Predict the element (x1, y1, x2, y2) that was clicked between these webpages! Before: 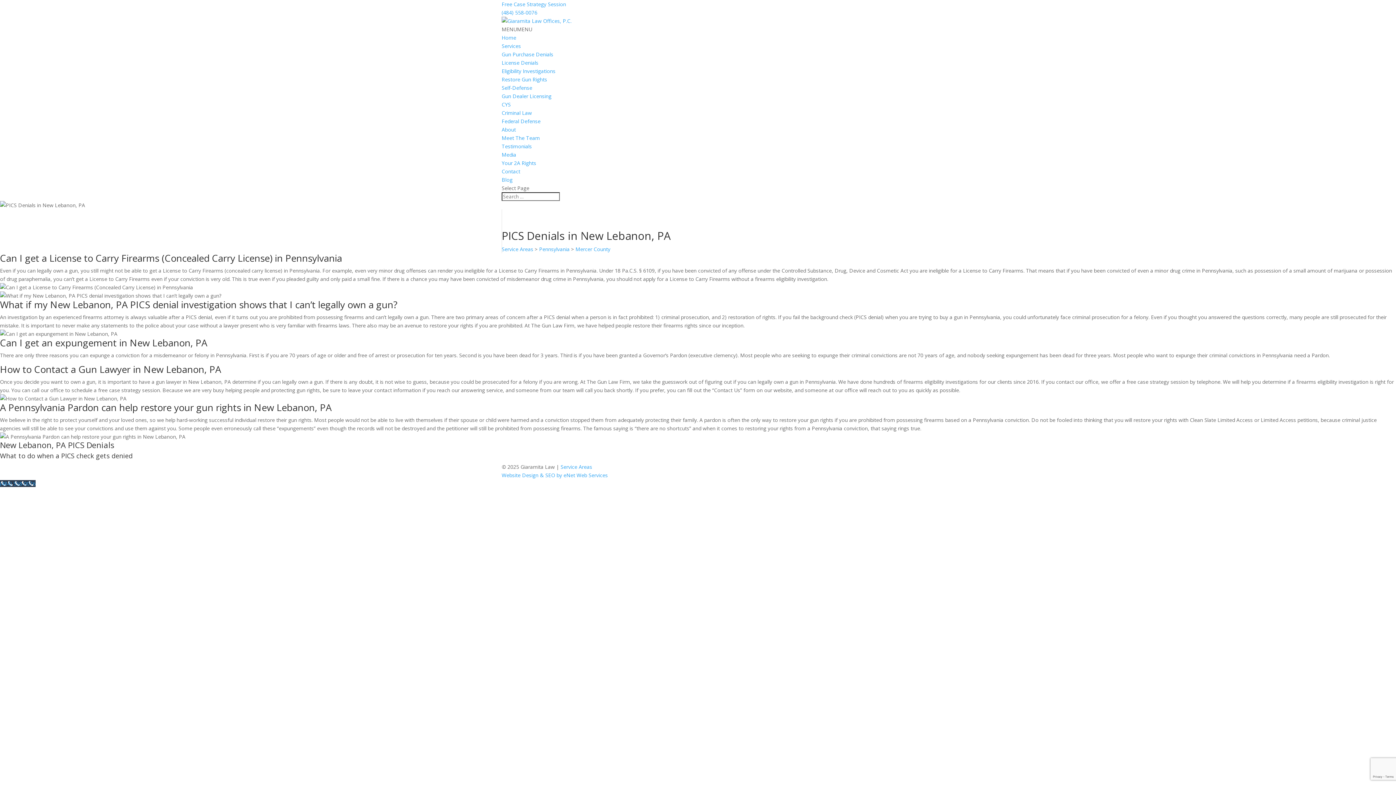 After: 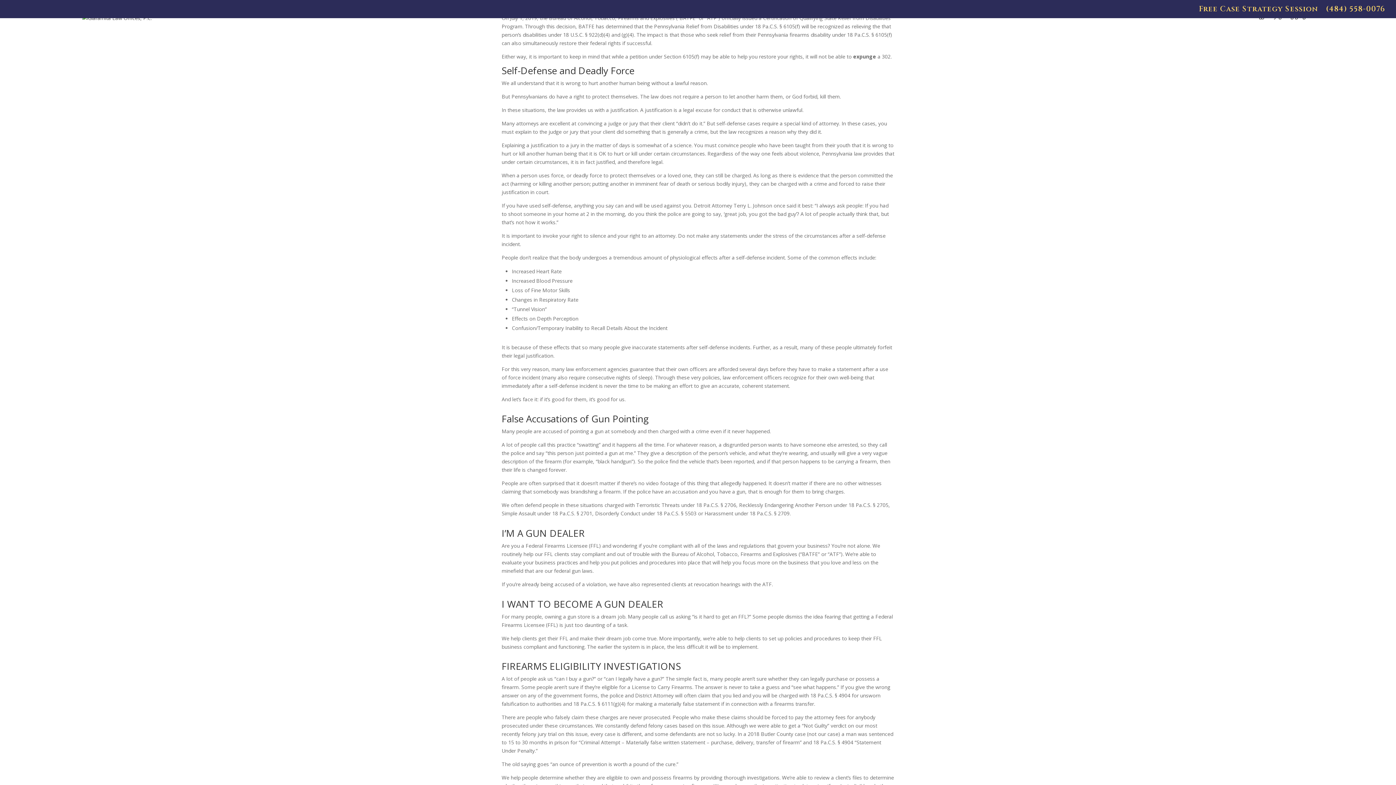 Action: label: Self-Defense bbox: (501, 84, 532, 91)